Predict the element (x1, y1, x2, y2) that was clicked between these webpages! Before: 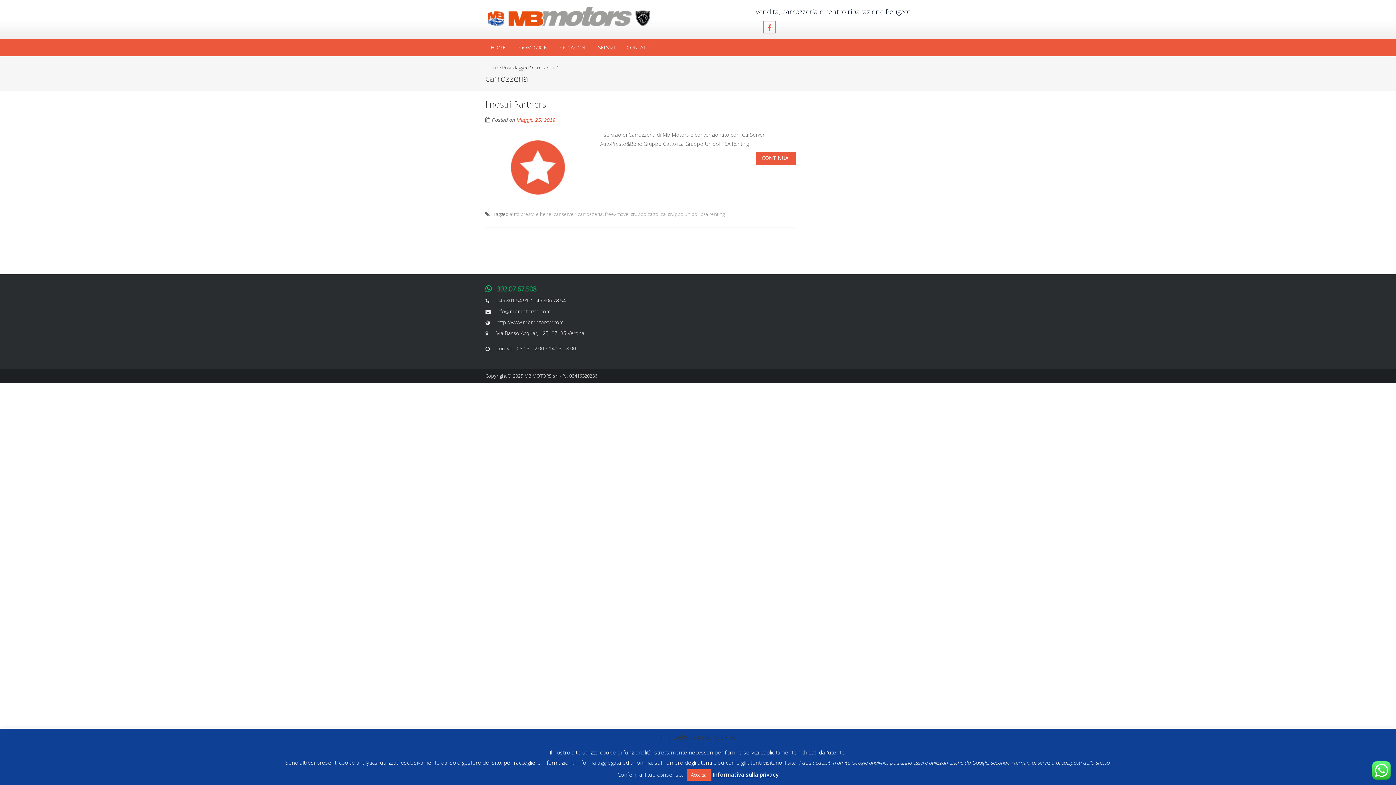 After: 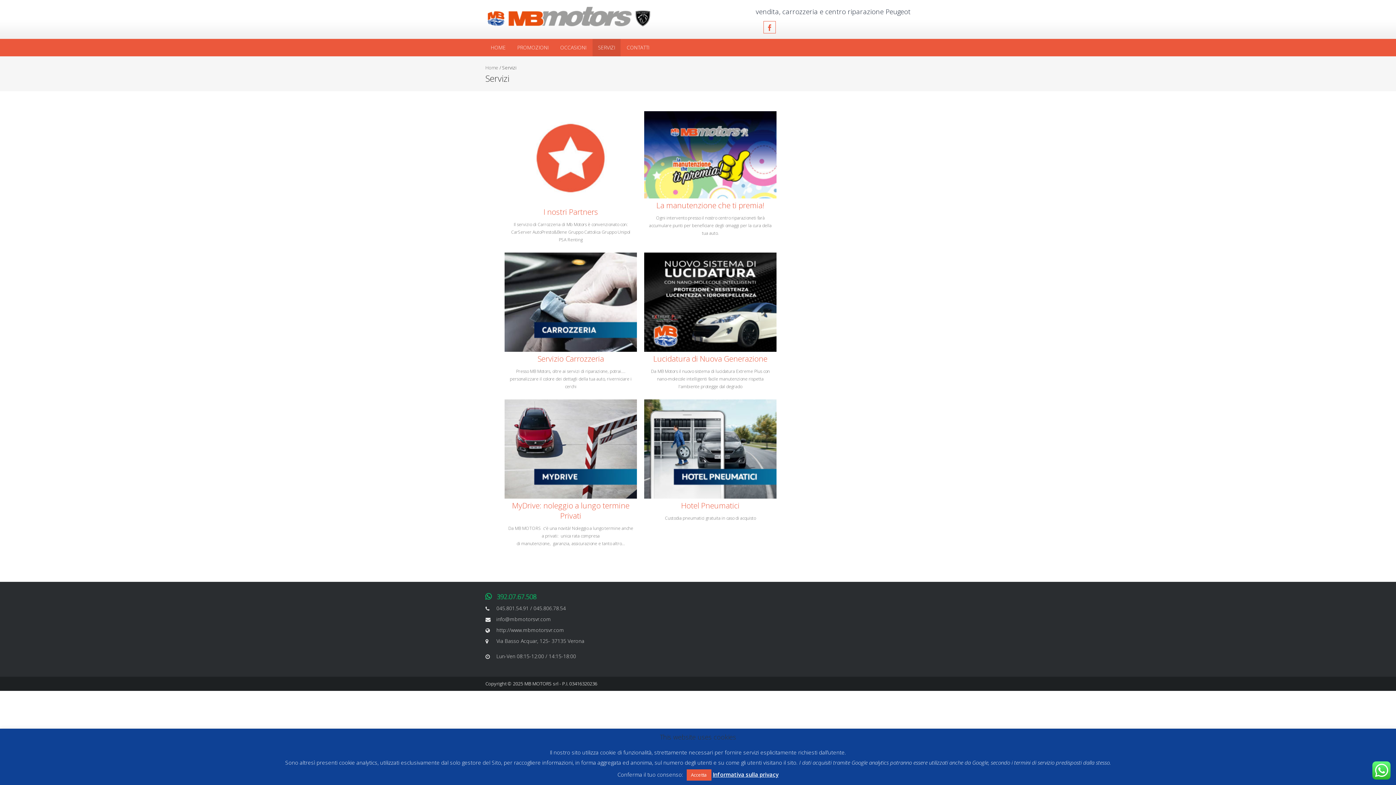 Action: bbox: (592, 38, 620, 56) label: SERVIZI